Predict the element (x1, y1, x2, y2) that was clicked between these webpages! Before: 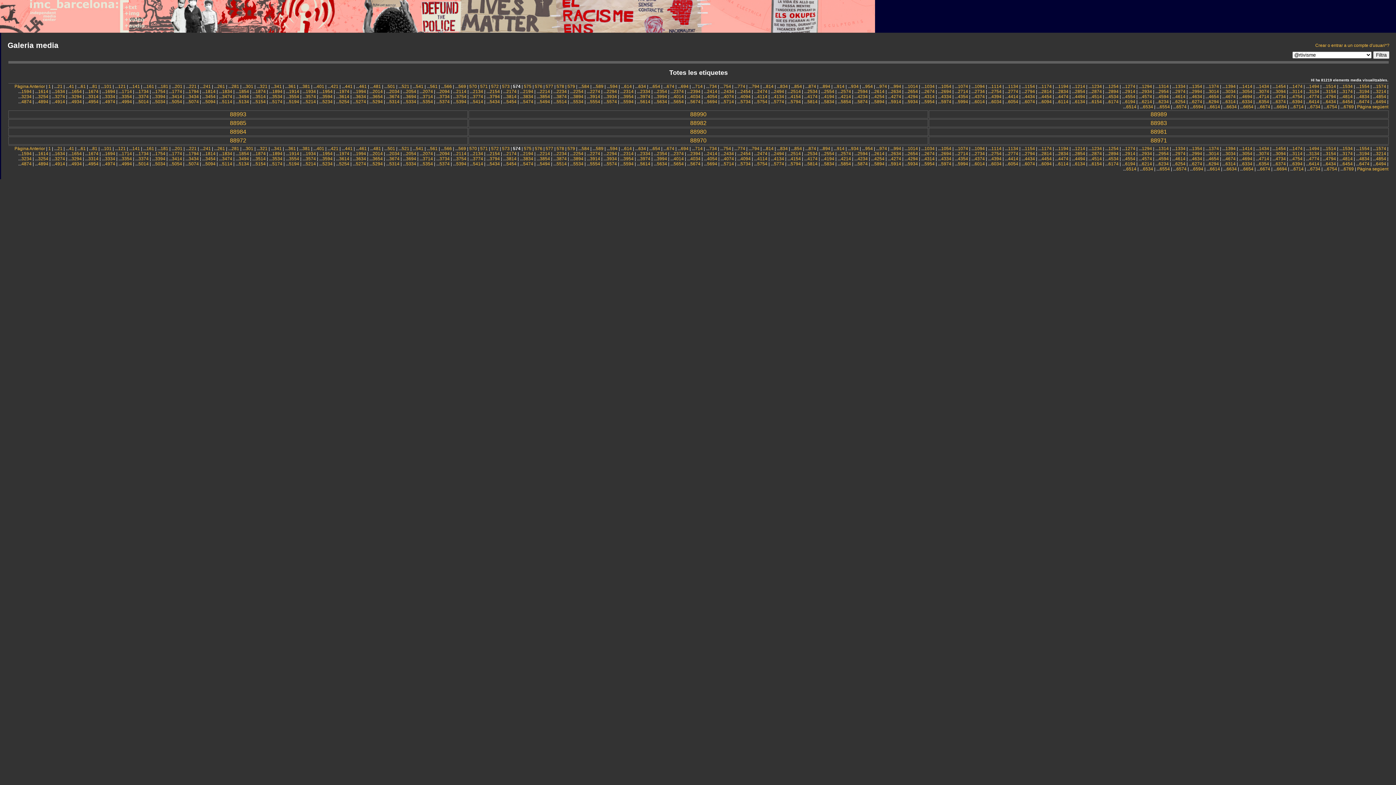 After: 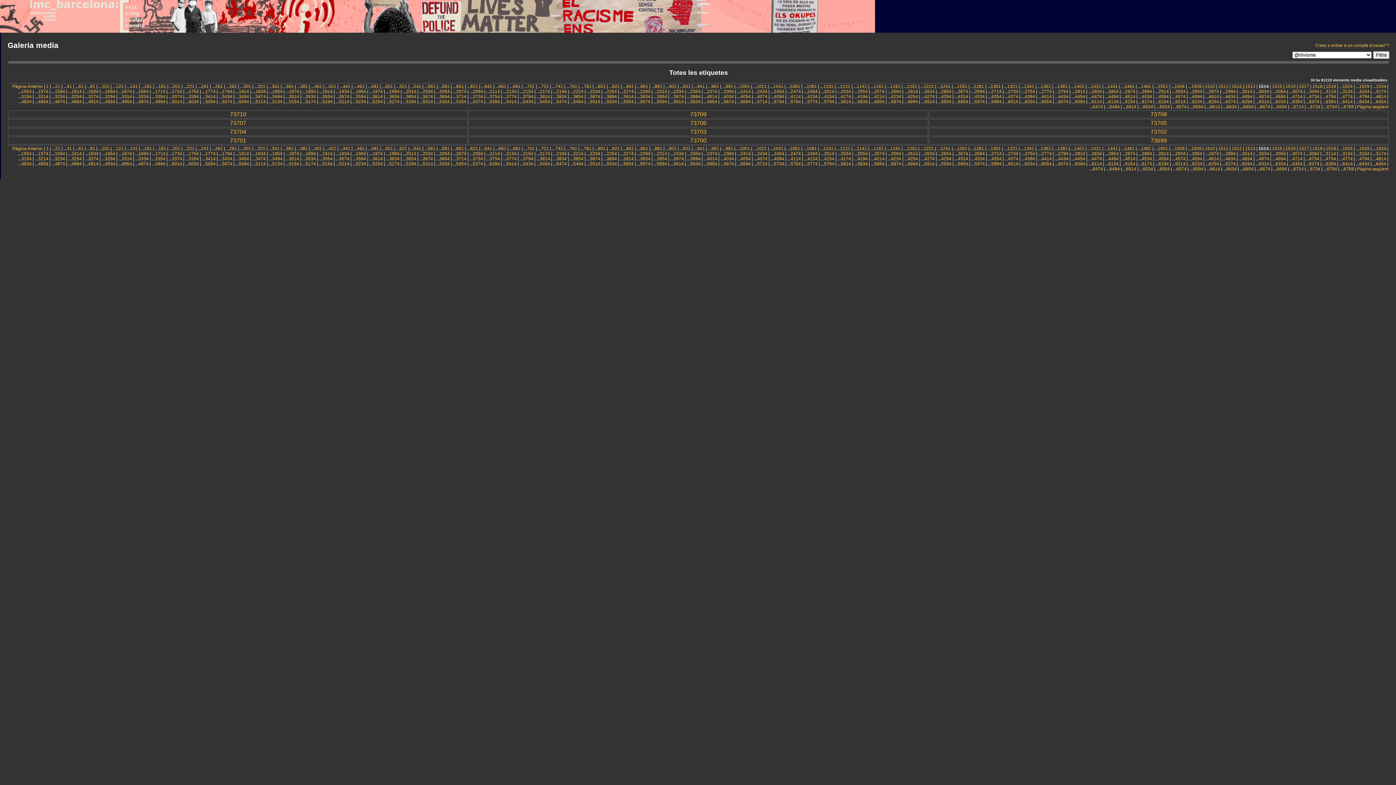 Action: bbox: (1326, 146, 1336, 151) label: 1514